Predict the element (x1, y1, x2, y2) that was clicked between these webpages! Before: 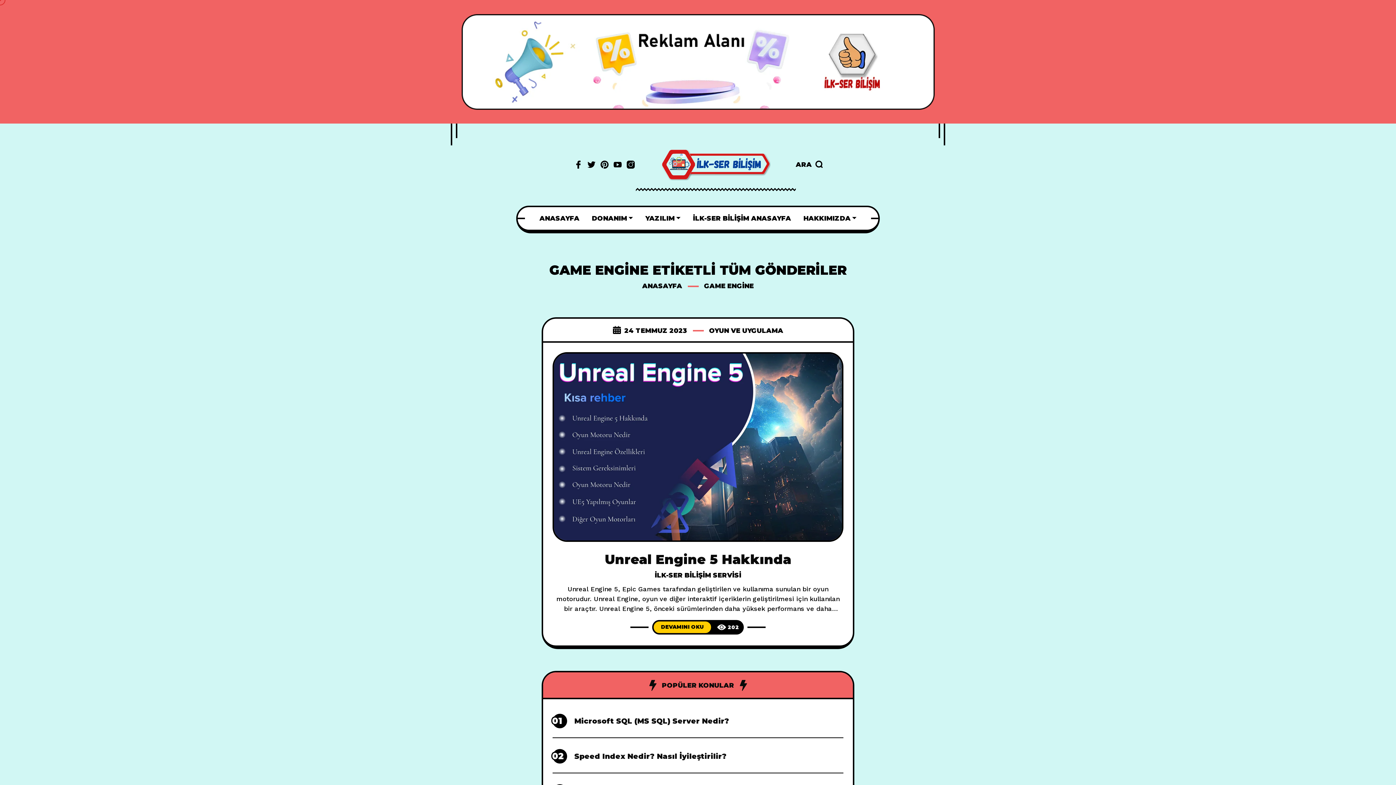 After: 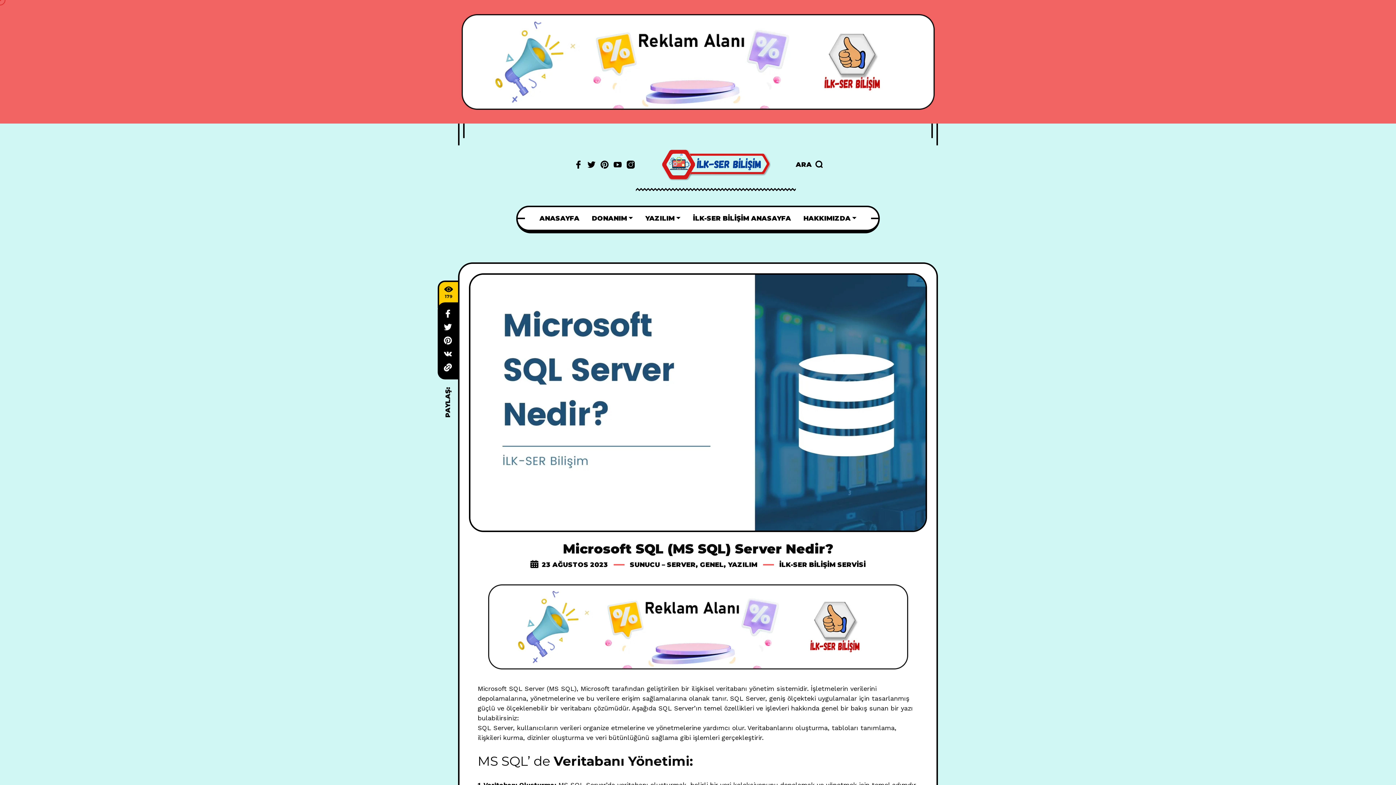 Action: label: Microsoft SQL (MS SQL) Server Nedir? bbox: (574, 716, 729, 726)